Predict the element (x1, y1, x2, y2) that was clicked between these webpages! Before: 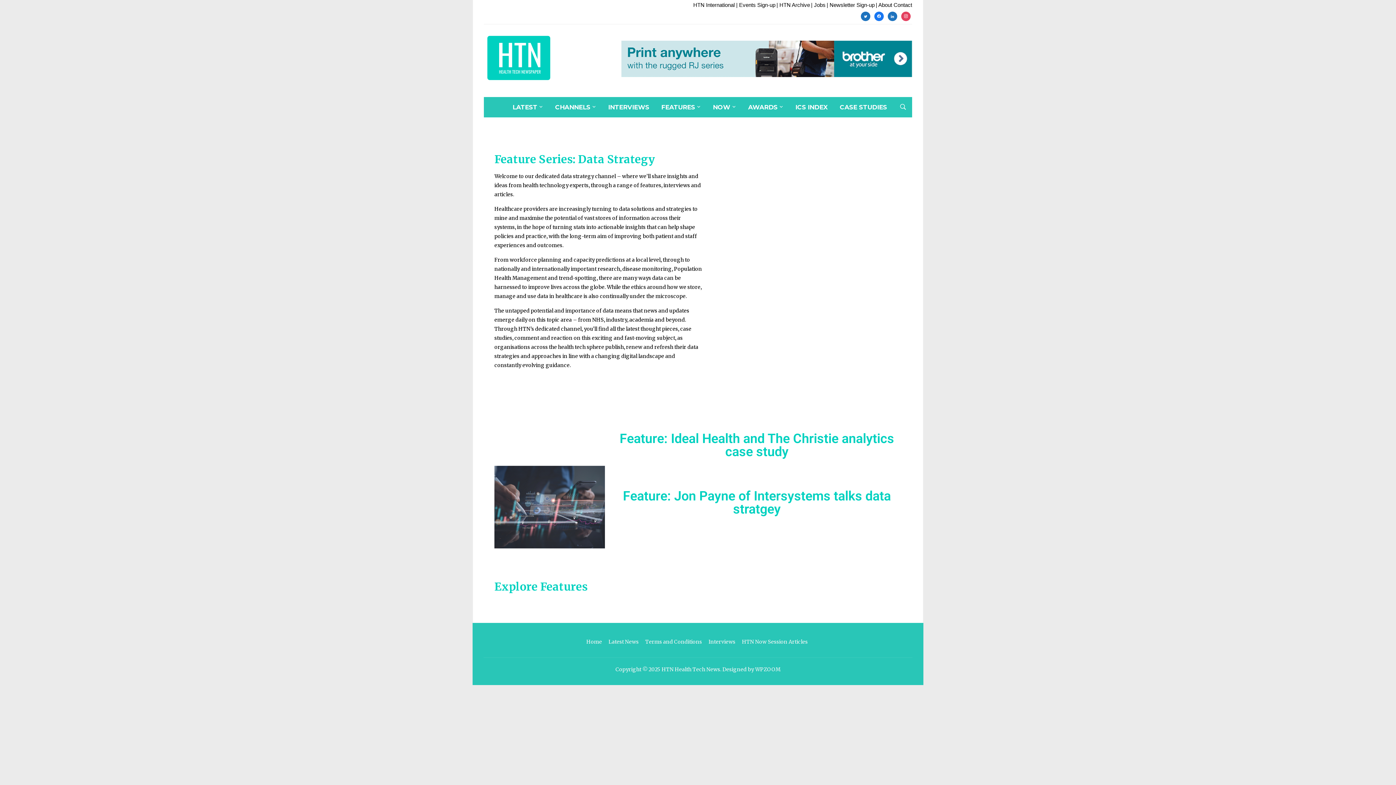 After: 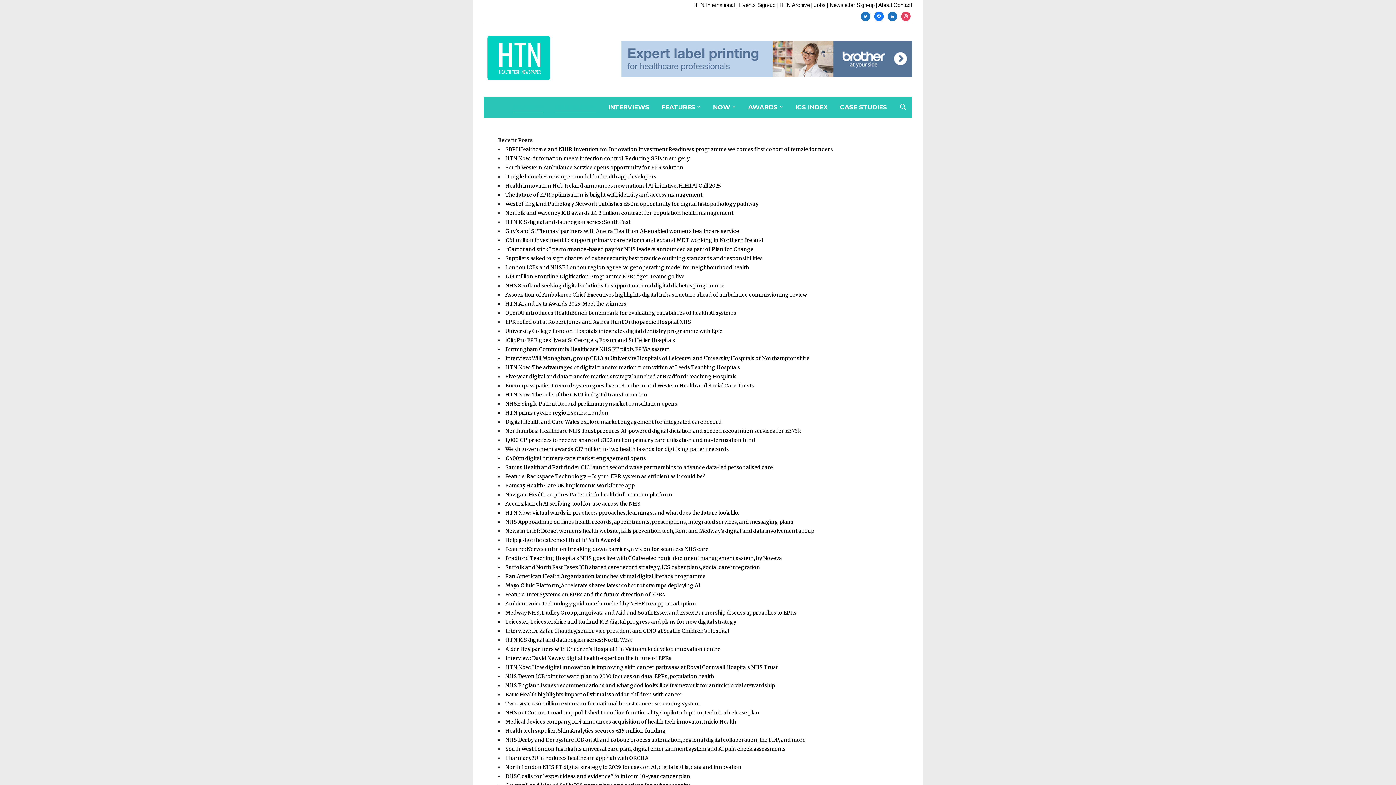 Action: bbox: (512, 101, 543, 112) label: LATEST